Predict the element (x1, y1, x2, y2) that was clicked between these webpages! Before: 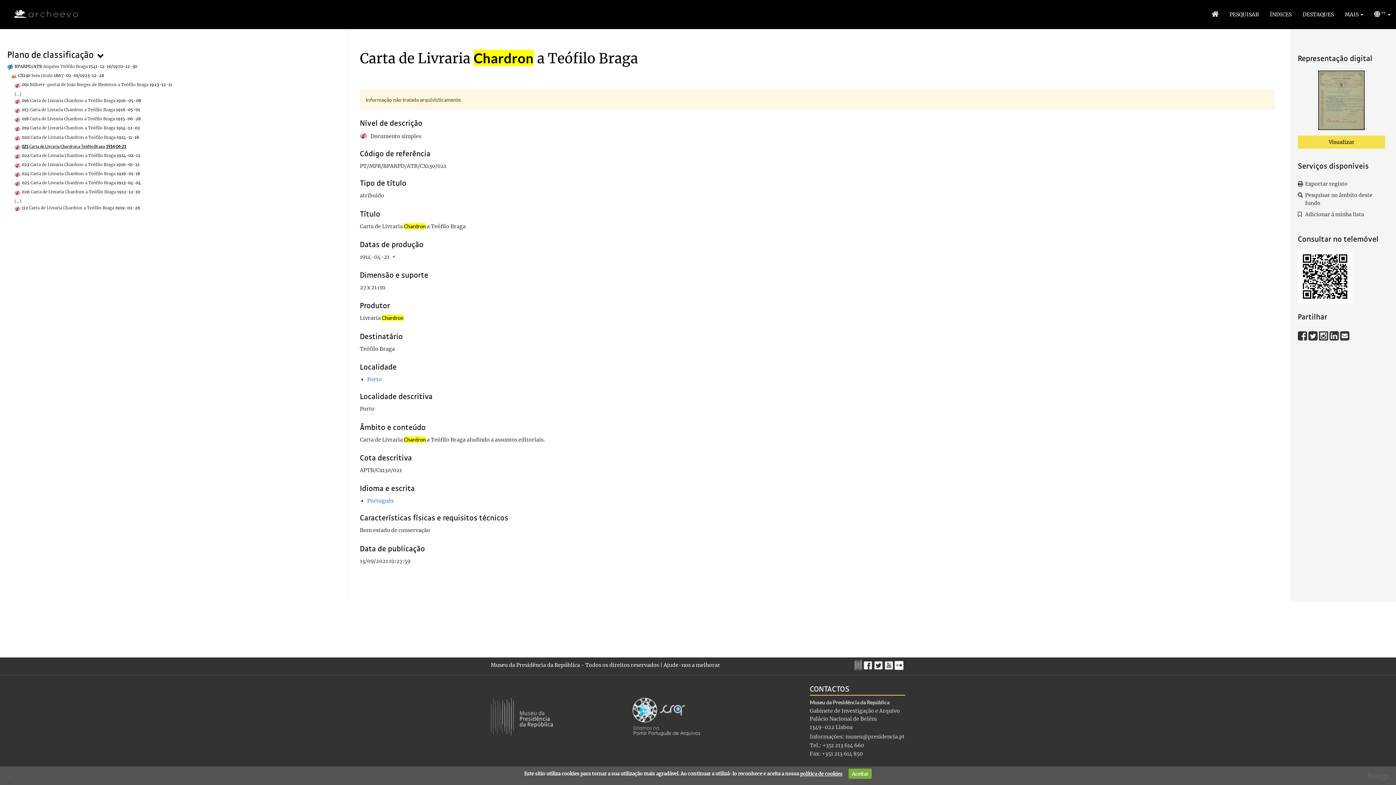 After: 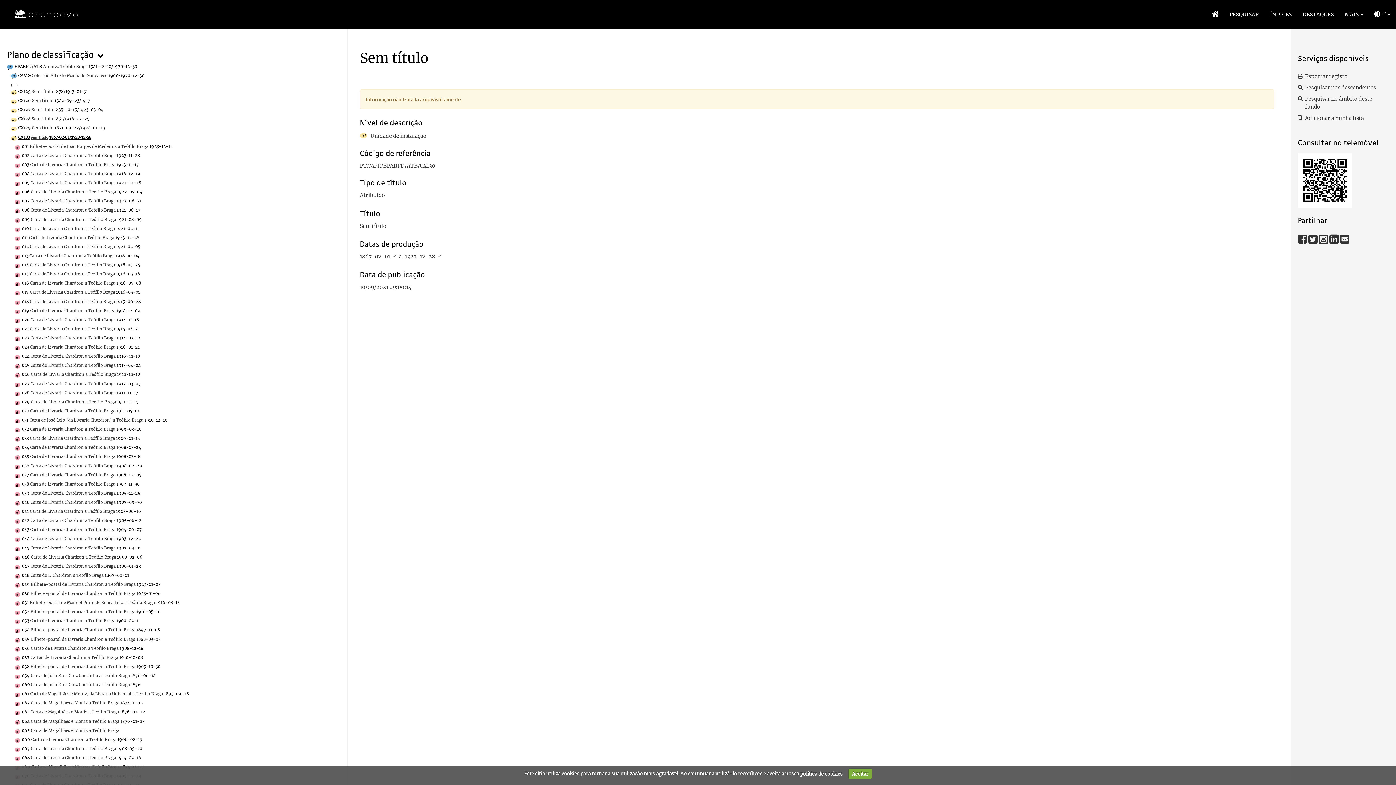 Action: label: CX130 Sem título 1867-02-01/1923-12-28 bbox: (10, 72, 104, 78)